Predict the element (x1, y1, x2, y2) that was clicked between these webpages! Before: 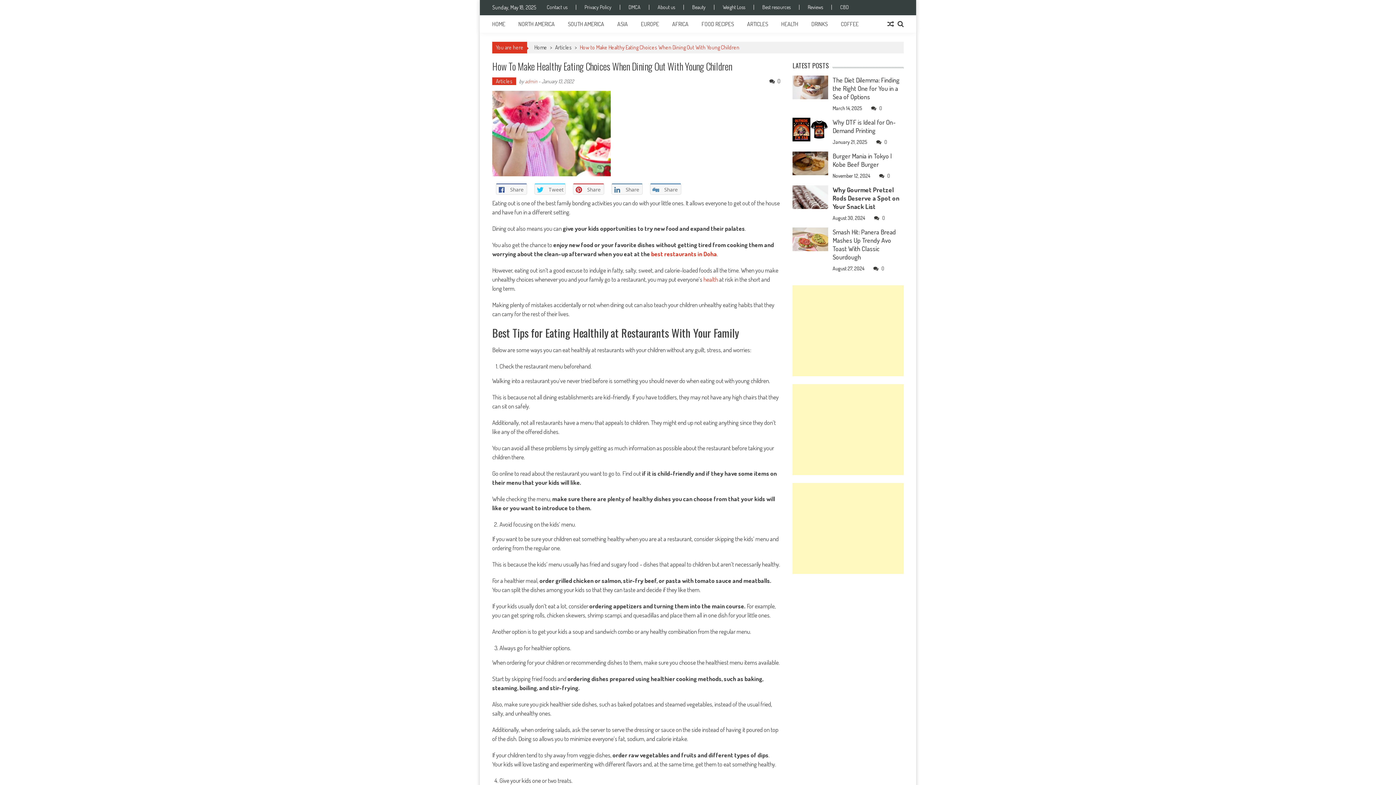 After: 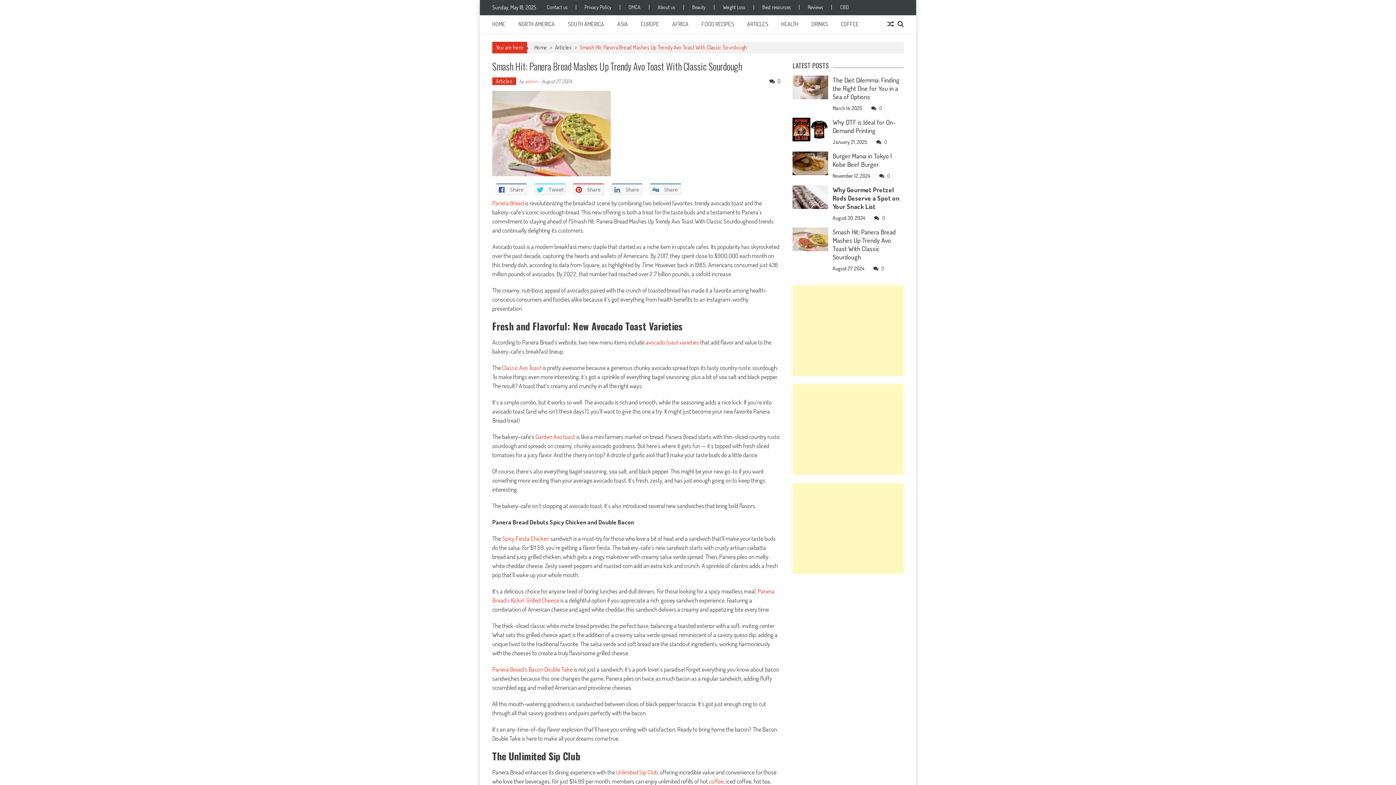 Action: bbox: (792, 227, 828, 251)